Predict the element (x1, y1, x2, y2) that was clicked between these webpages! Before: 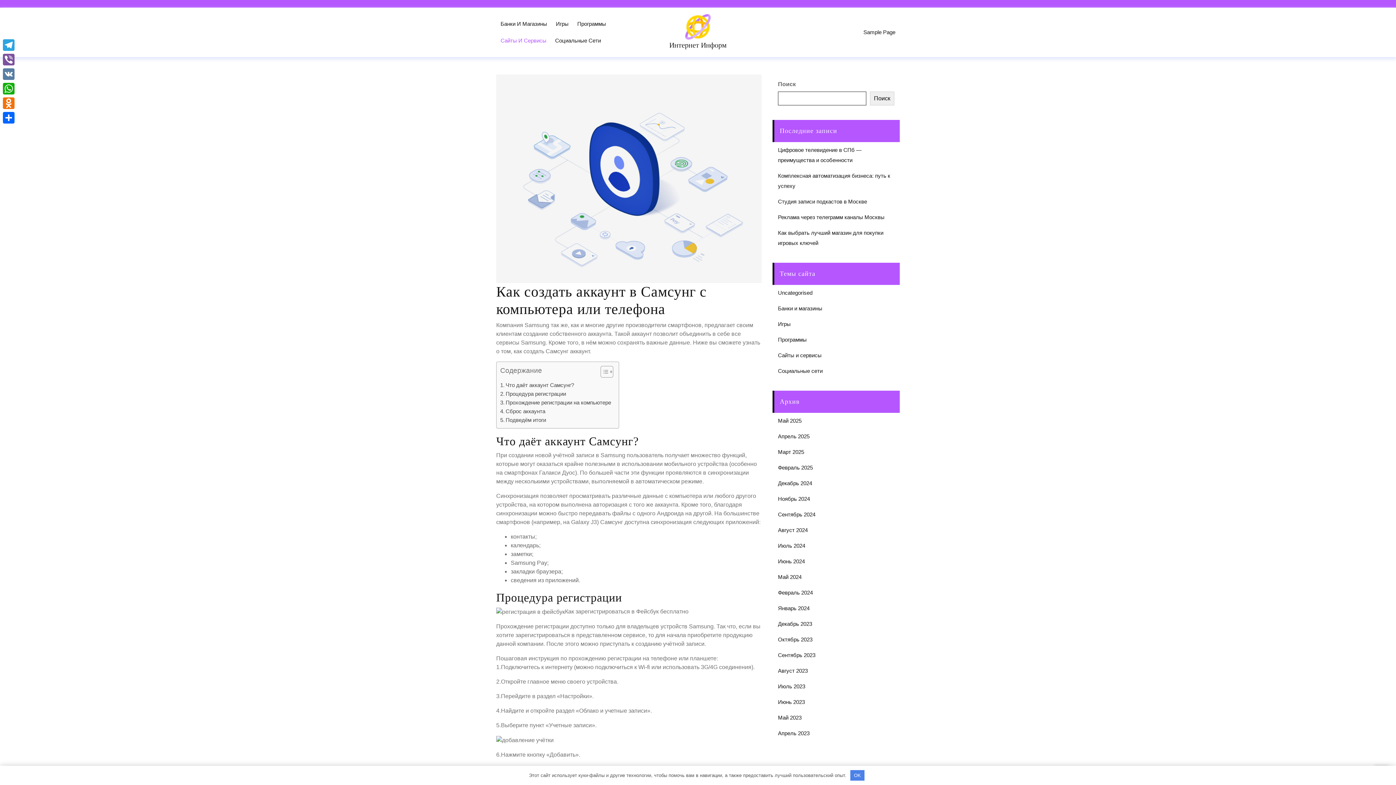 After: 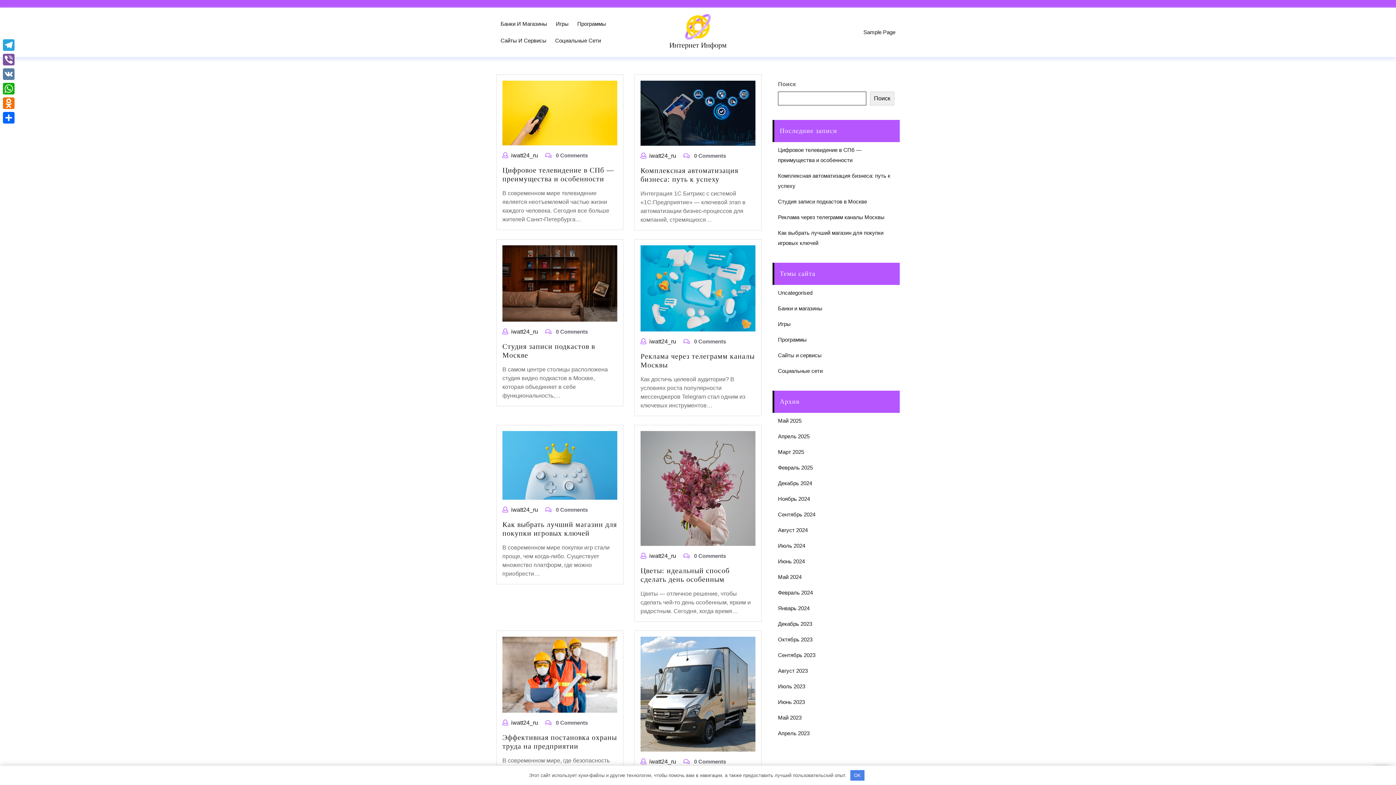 Action: label: Июнь 2024 bbox: (778, 558, 805, 564)